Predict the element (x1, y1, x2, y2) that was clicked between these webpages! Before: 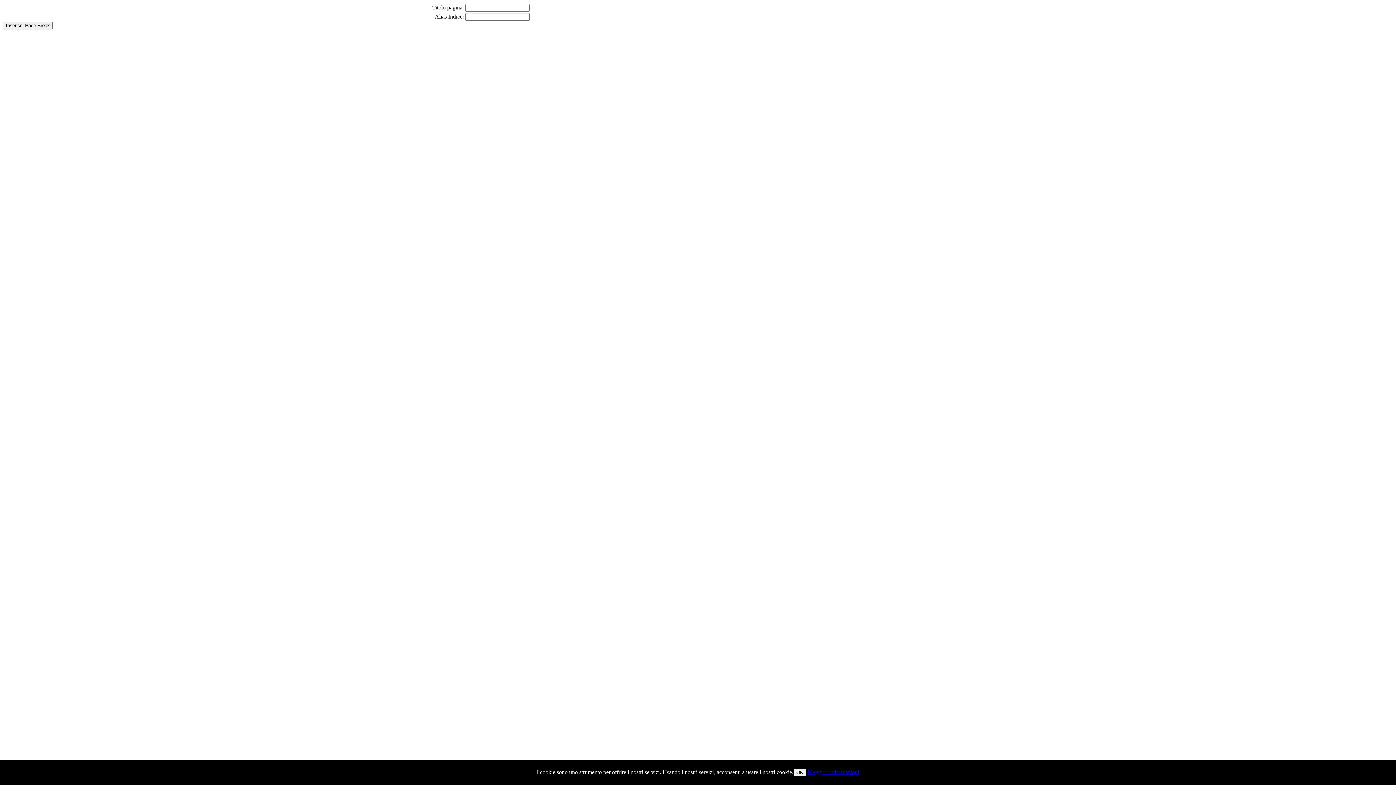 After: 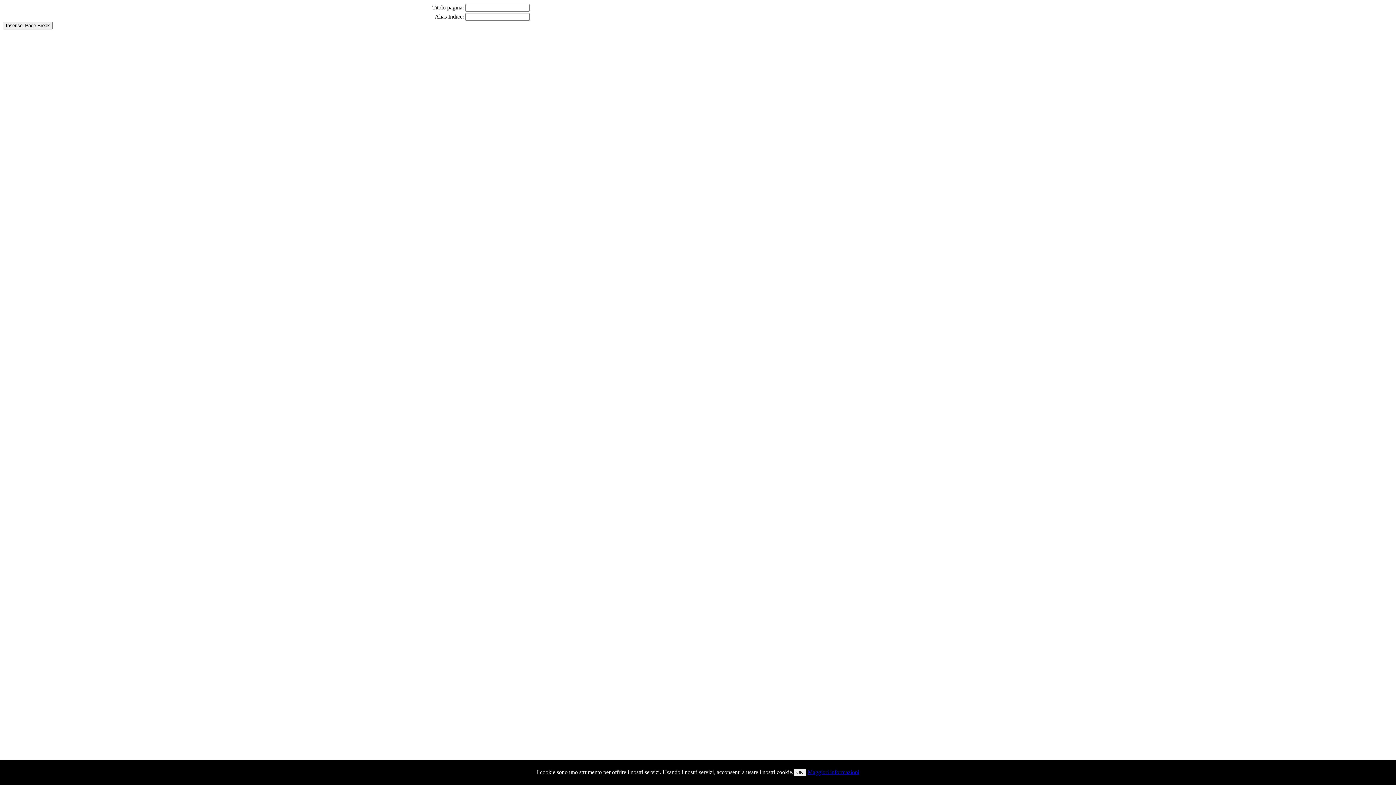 Action: bbox: (807, 769, 859, 775) label: Maggiori informazioni